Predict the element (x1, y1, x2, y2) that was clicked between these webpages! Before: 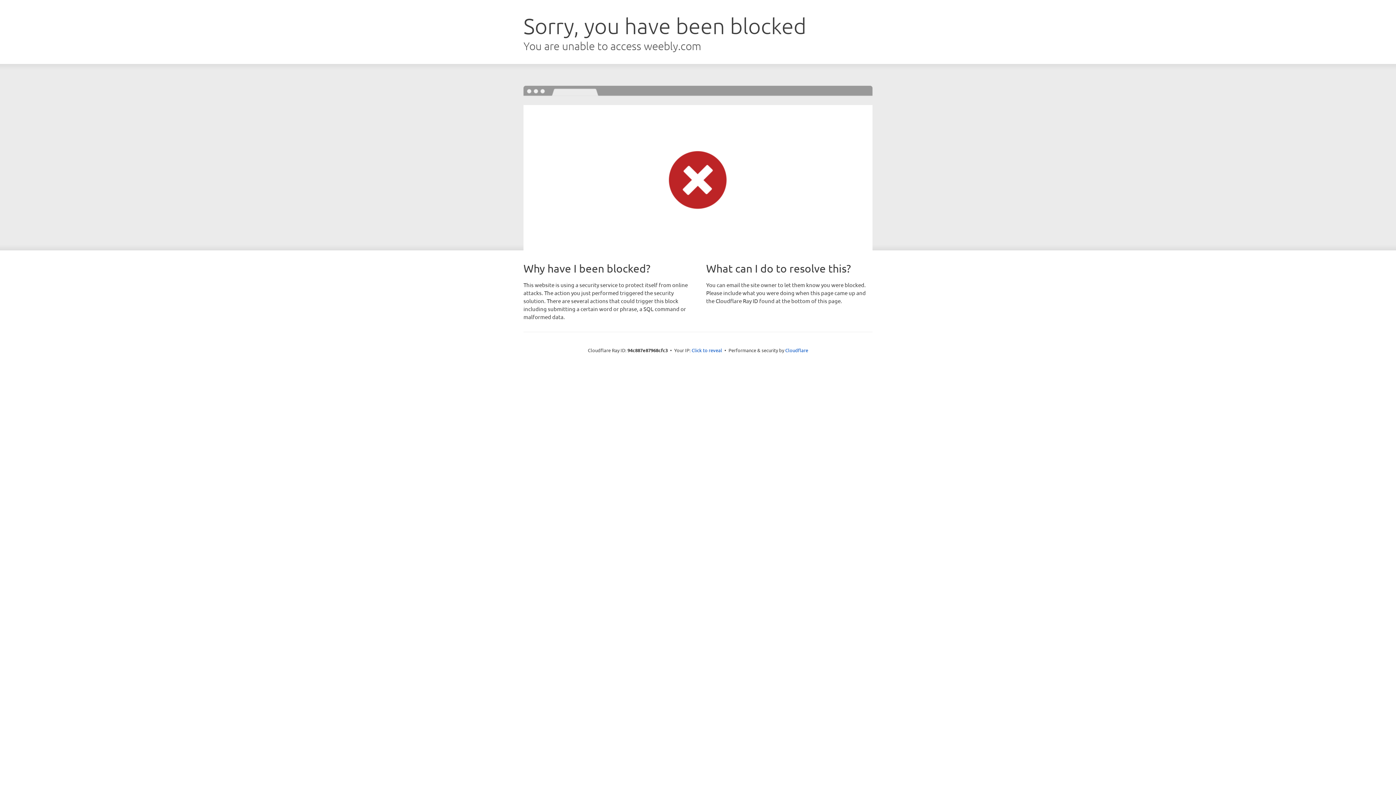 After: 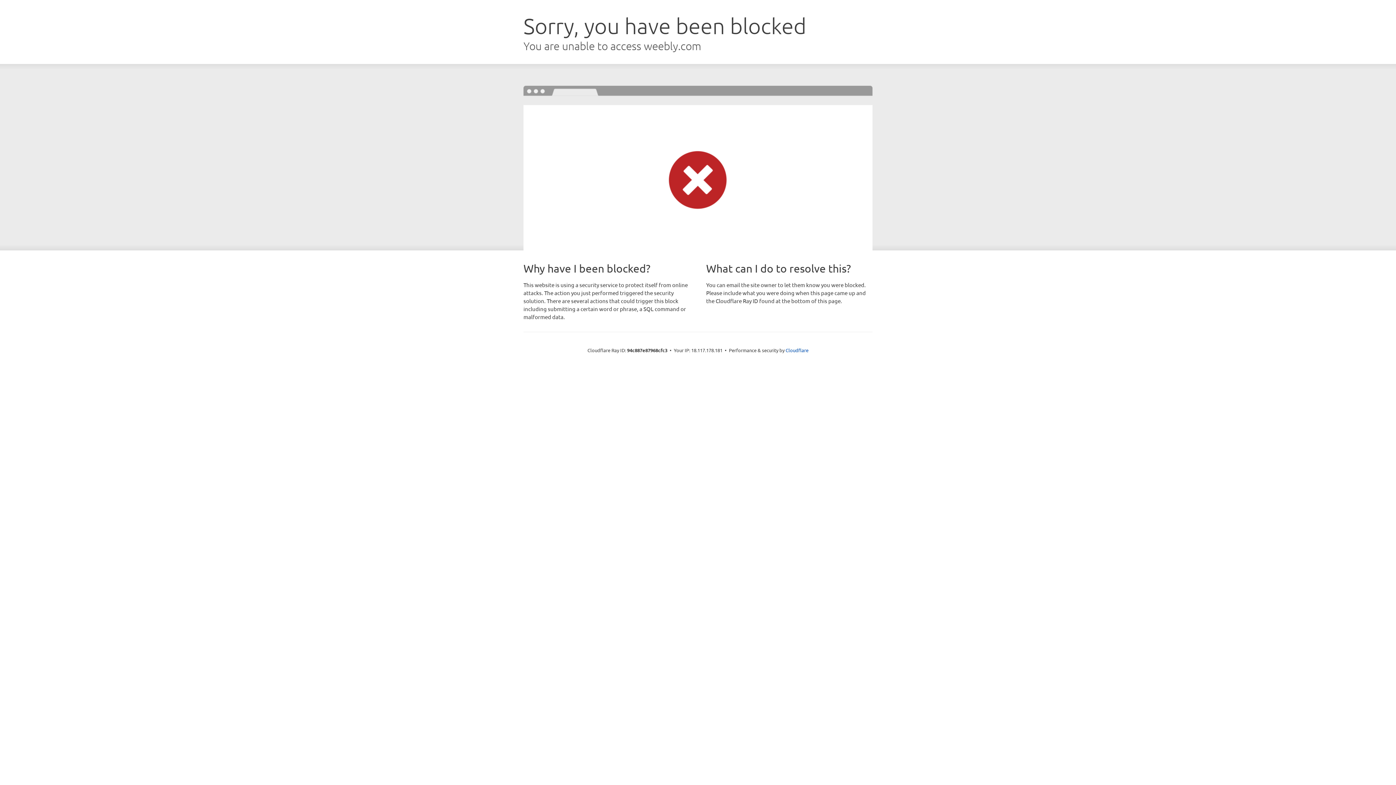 Action: label: Click to reveal bbox: (691, 346, 722, 353)